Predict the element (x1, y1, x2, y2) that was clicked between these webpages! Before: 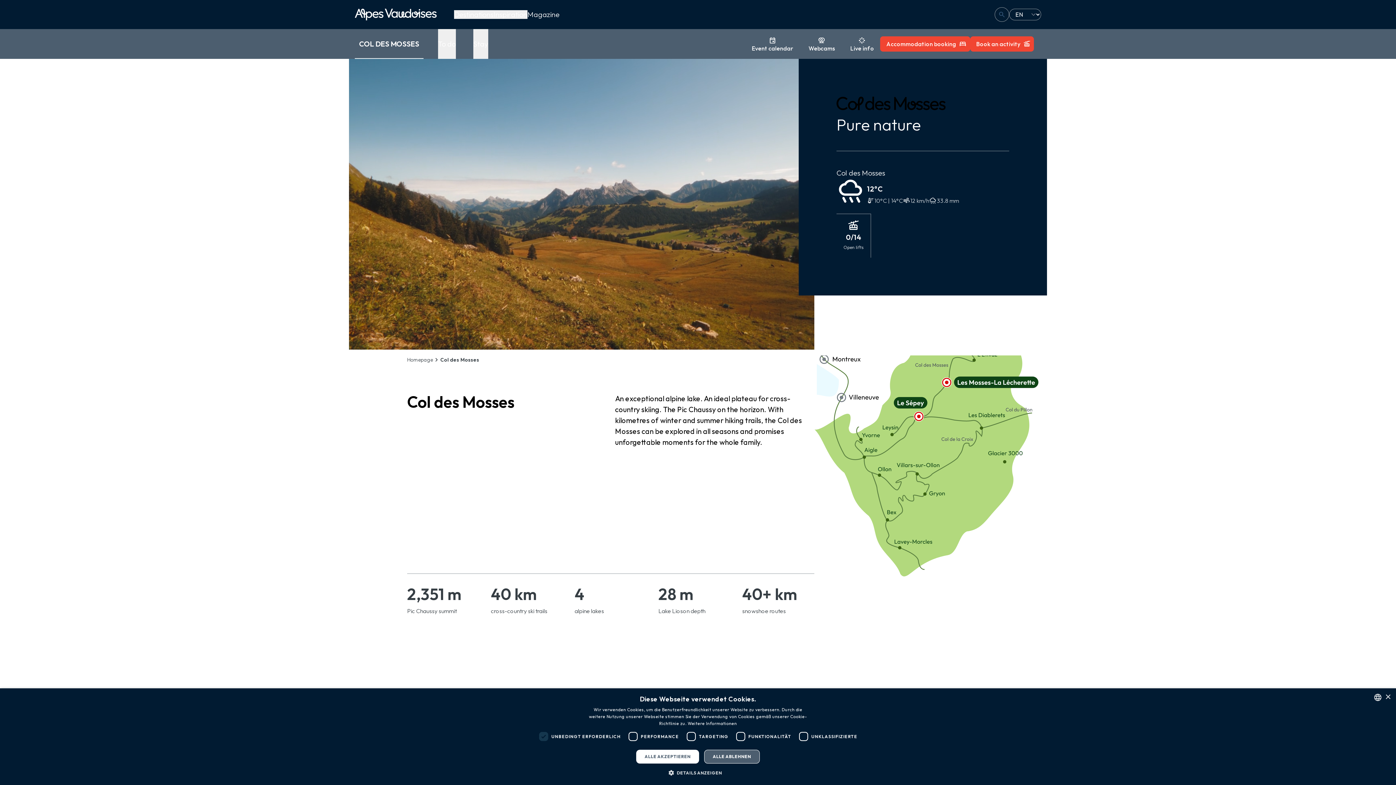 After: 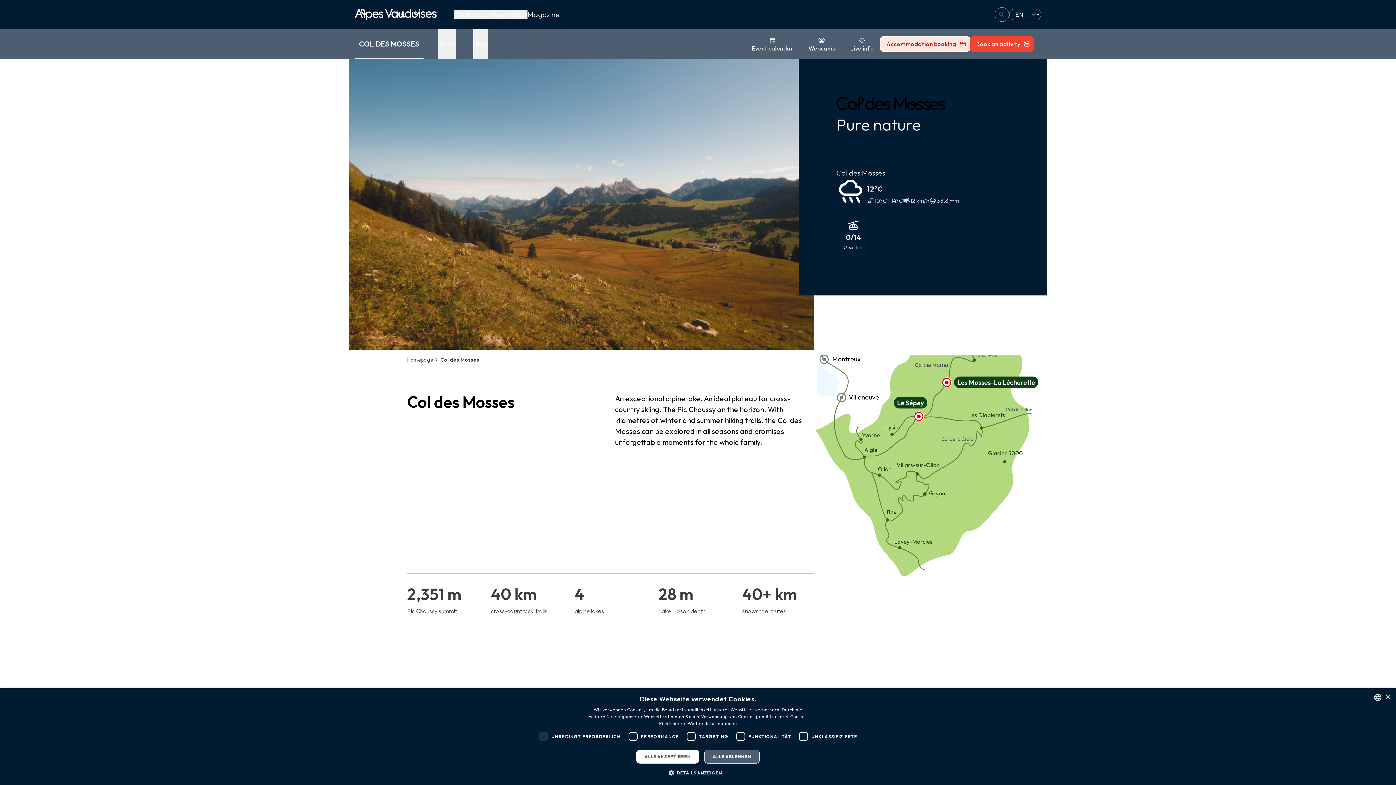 Action: label: Accommodation booking
bed bbox: (880, 36, 970, 51)